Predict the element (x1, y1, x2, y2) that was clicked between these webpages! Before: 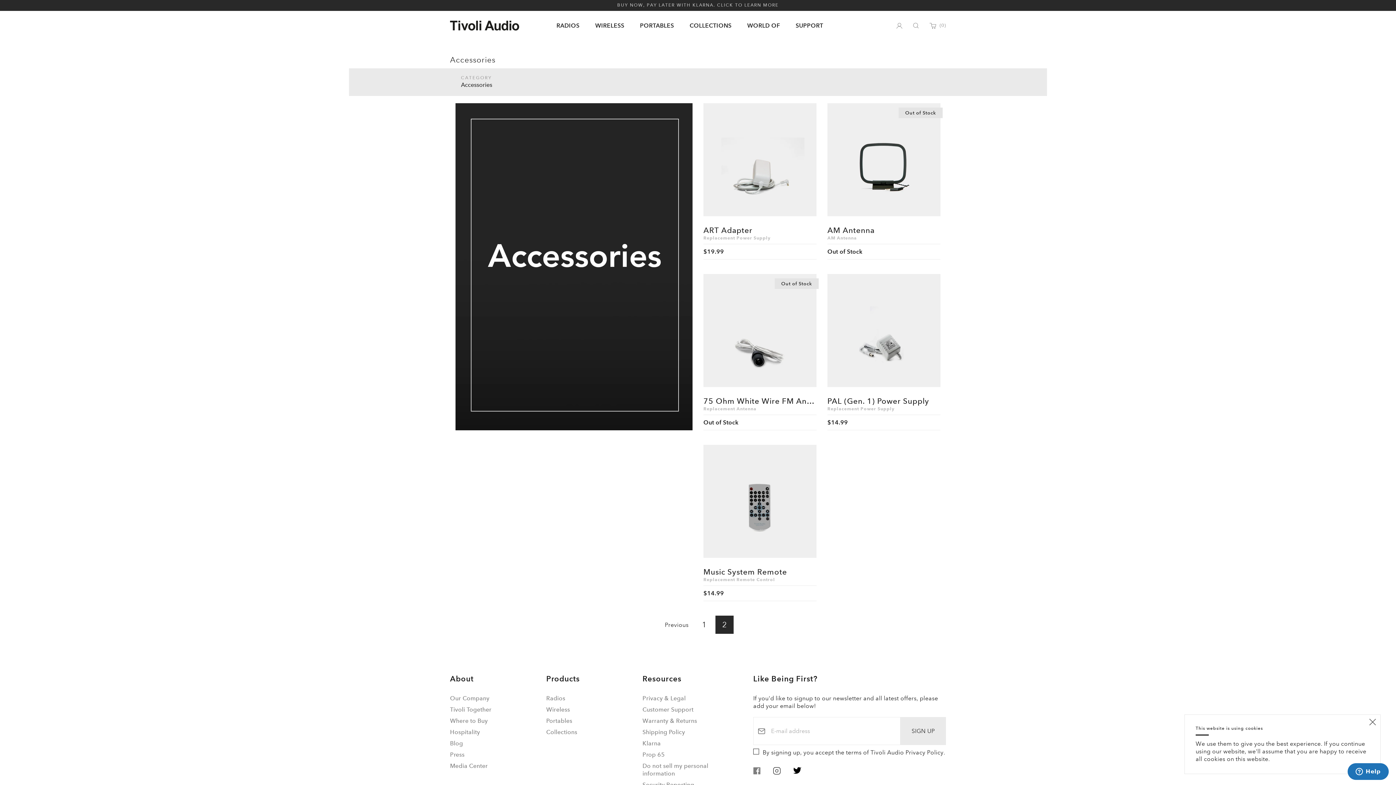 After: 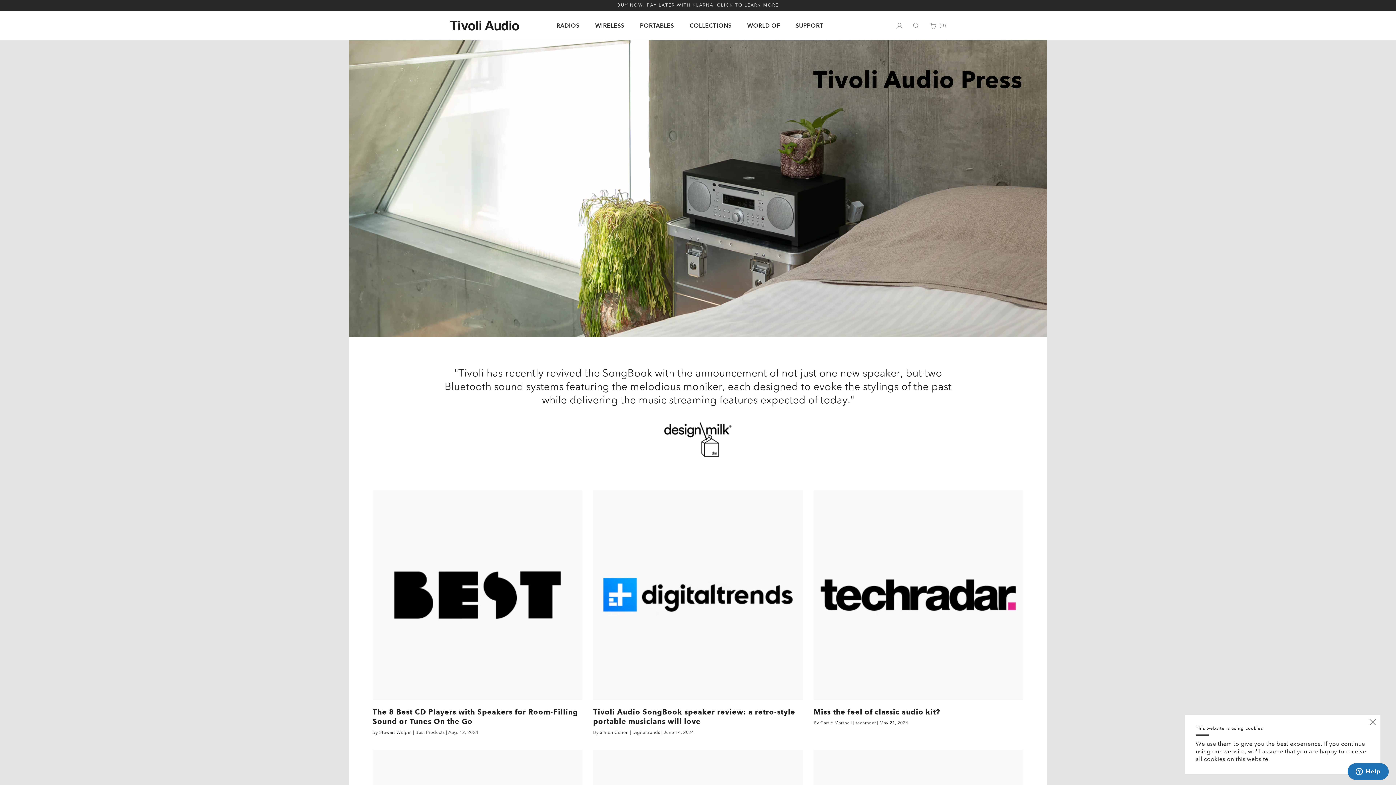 Action: bbox: (450, 751, 464, 758) label: Press